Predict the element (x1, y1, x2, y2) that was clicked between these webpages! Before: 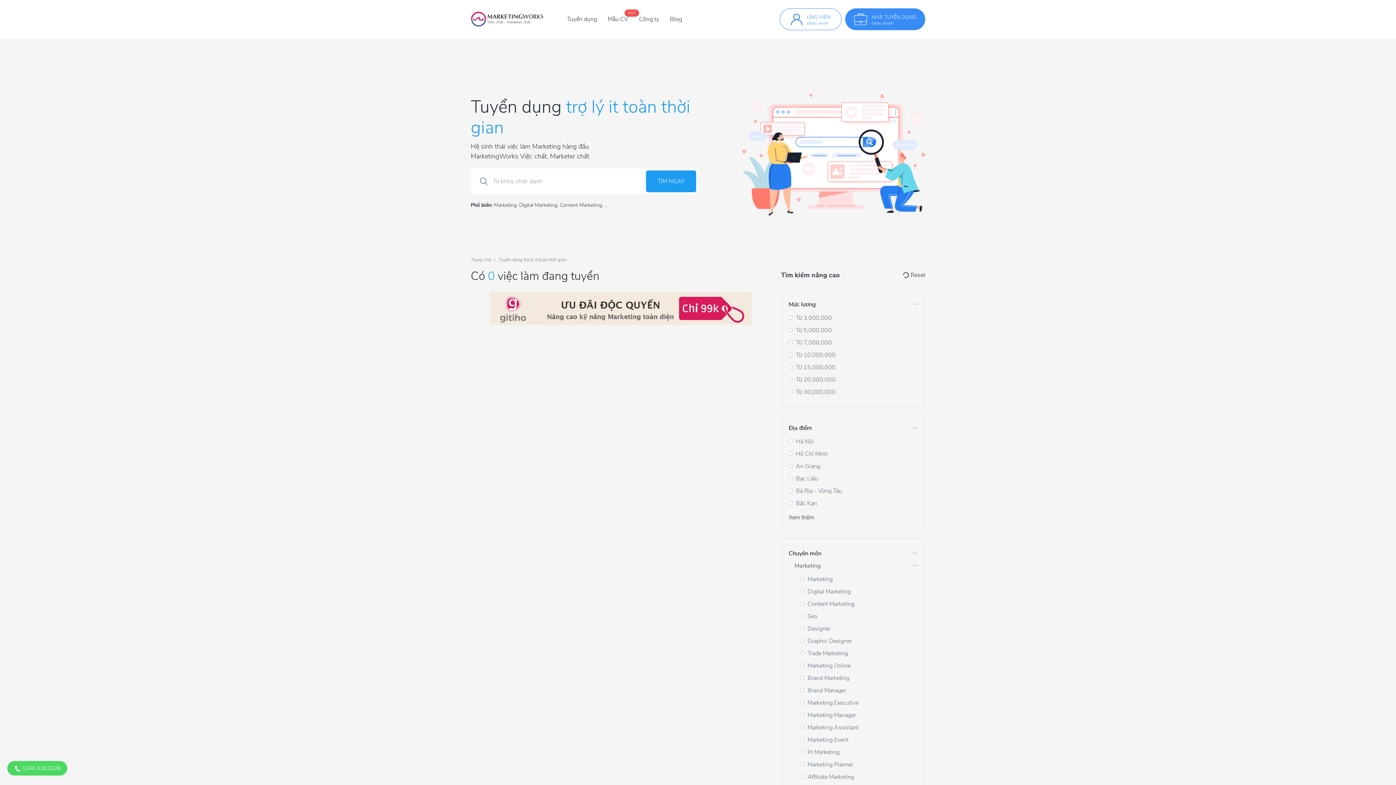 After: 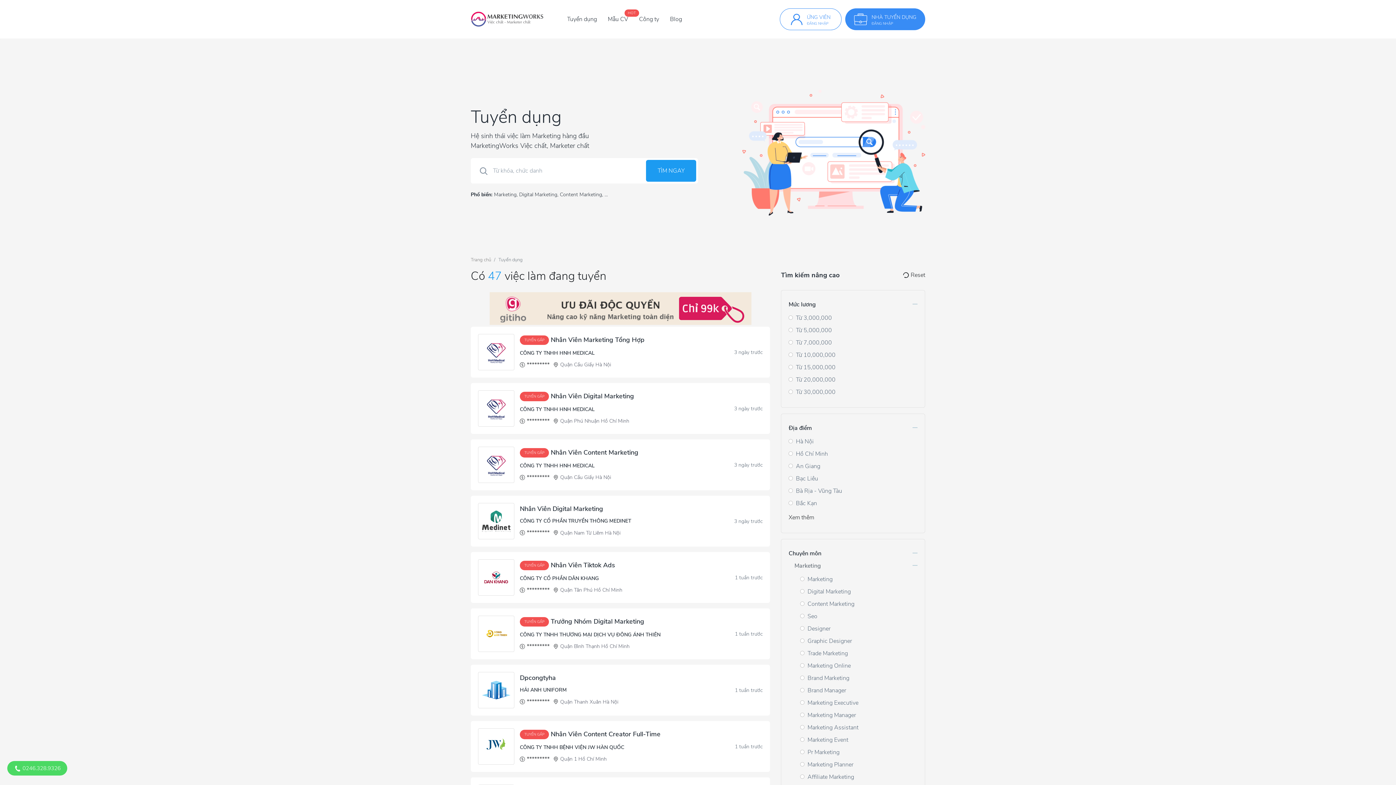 Action: bbox: (567, 15, 597, 23) label: Tuyển dụng